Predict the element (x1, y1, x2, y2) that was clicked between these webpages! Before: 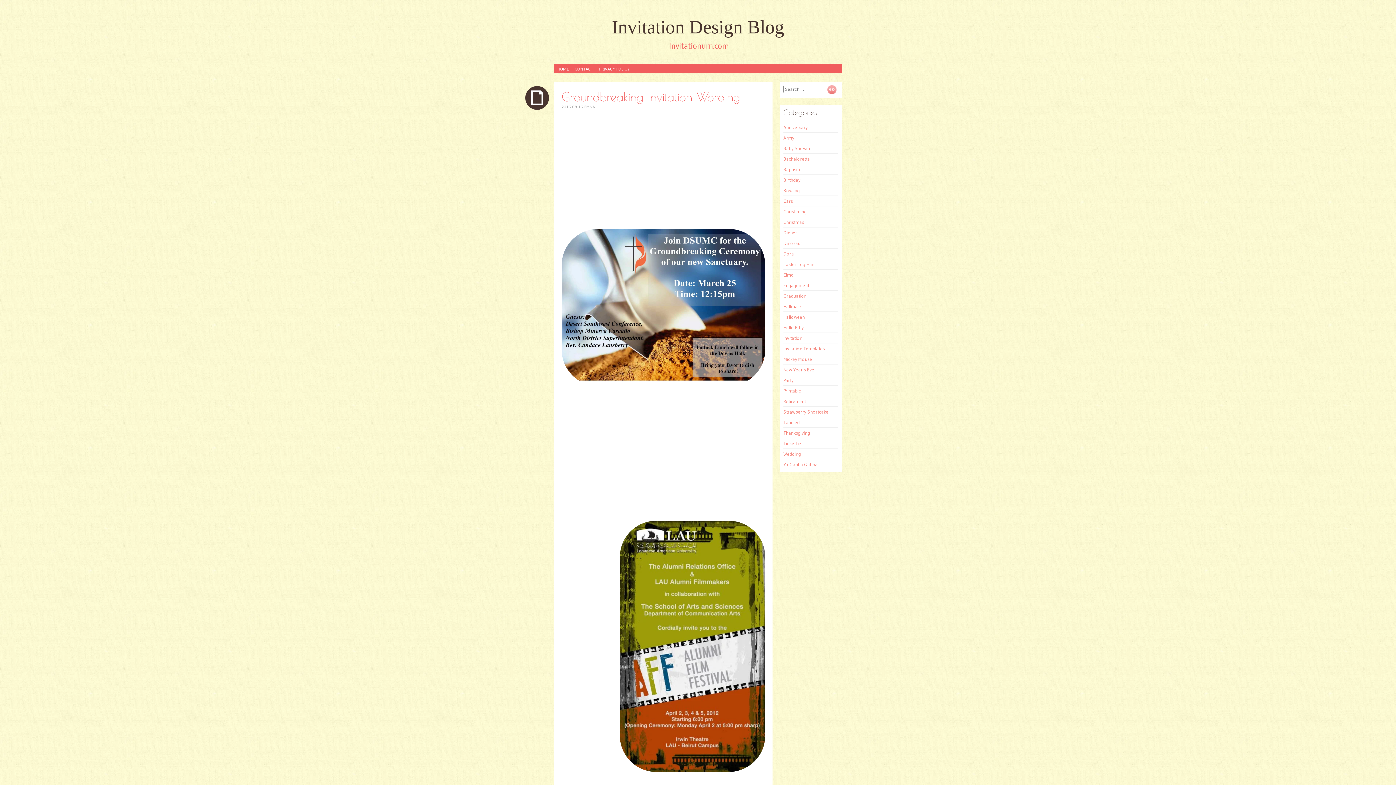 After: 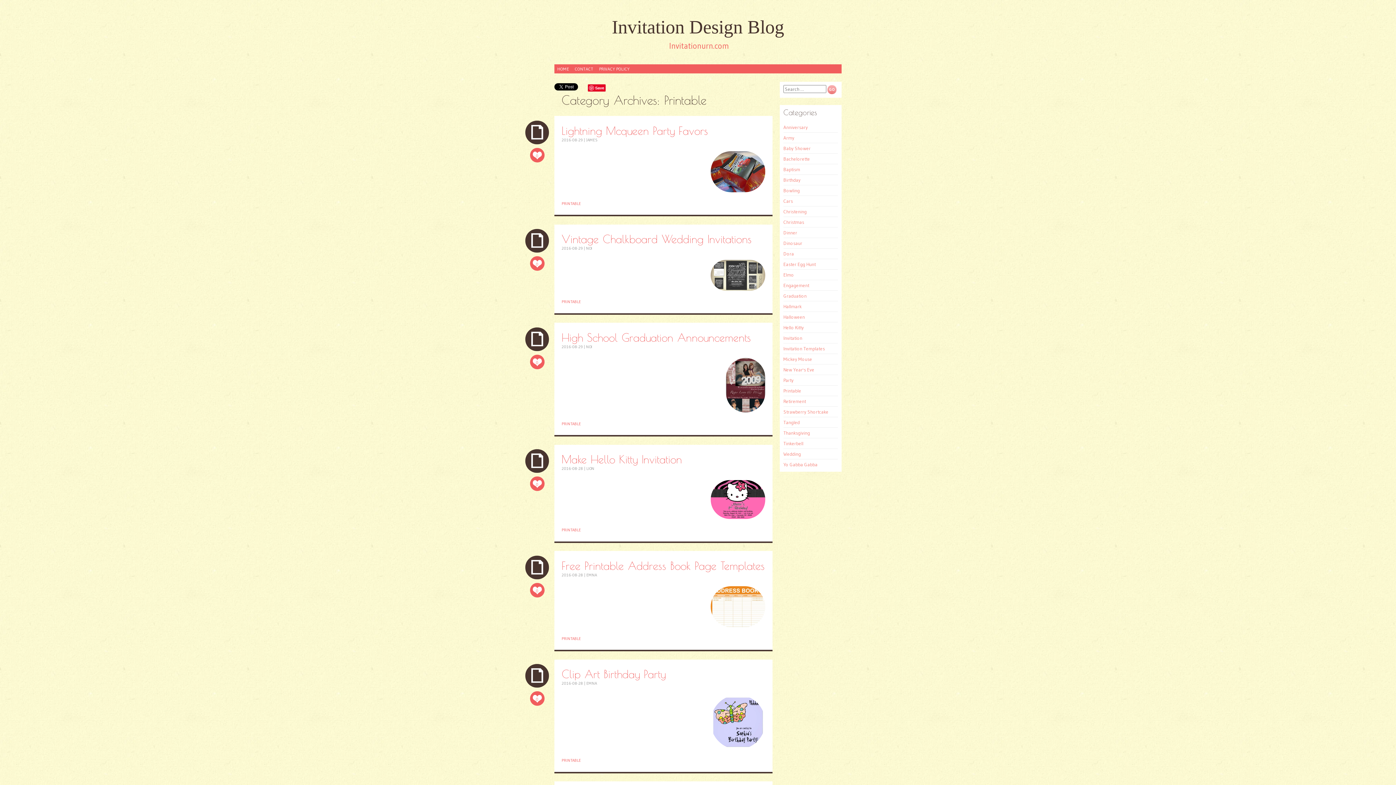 Action: bbox: (783, 388, 801, 393) label: Printable